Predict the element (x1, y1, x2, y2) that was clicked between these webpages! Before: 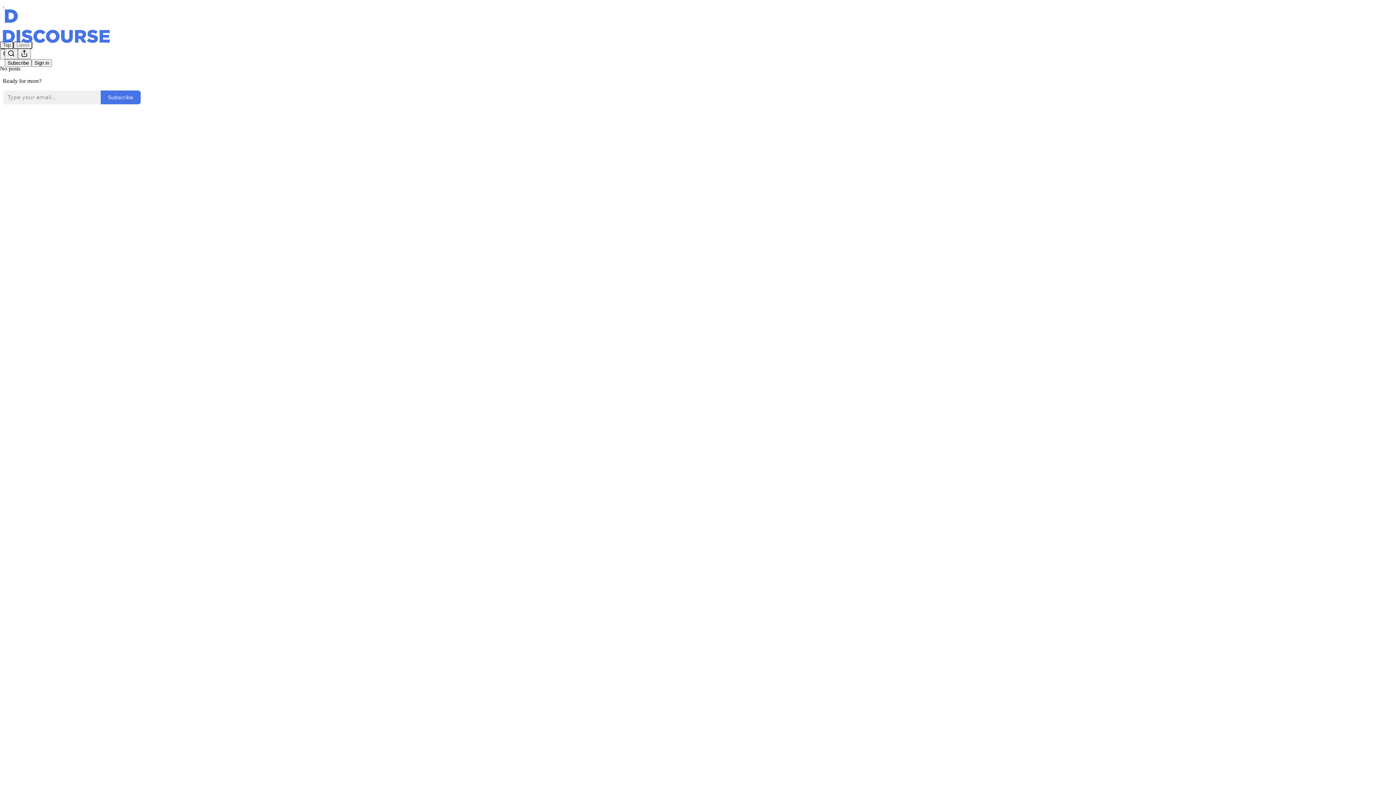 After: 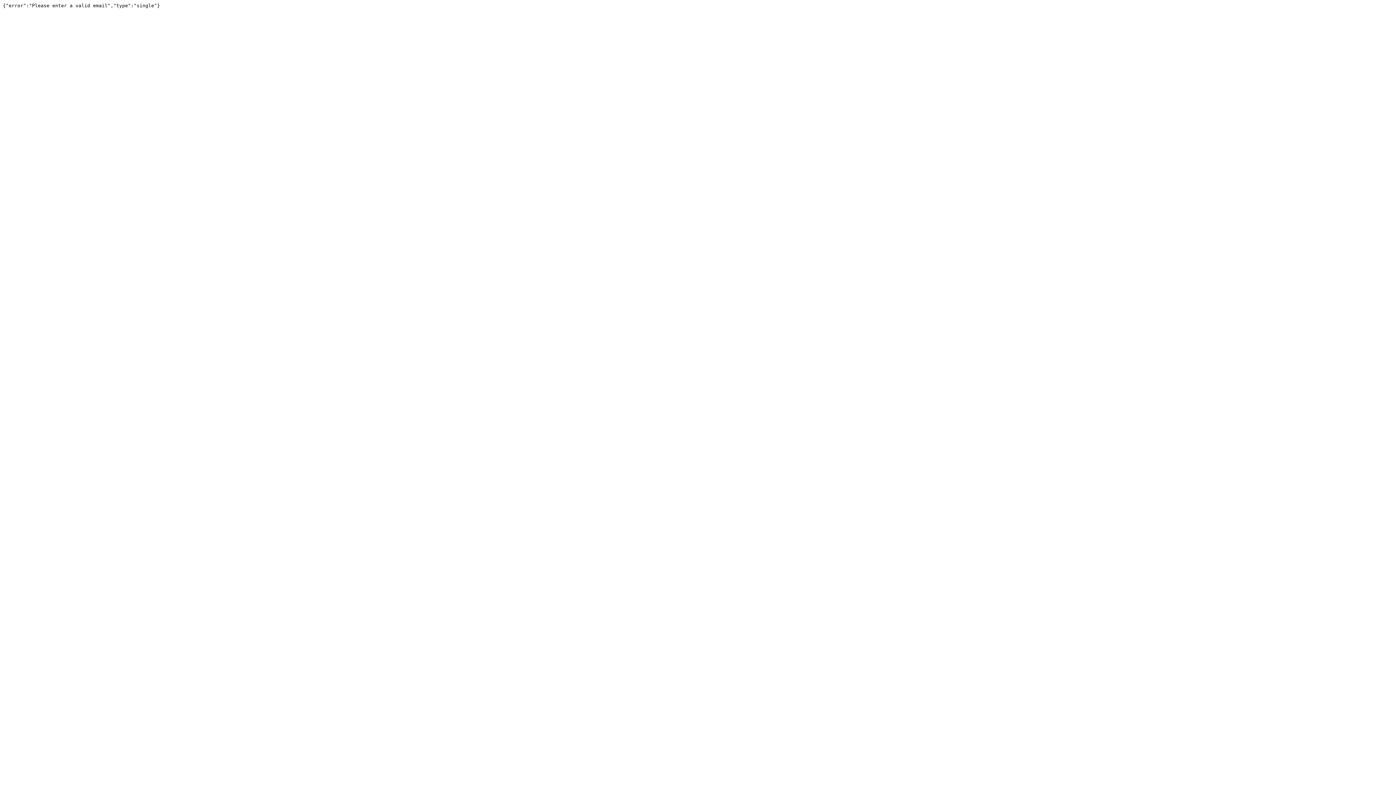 Action: label: Subscribe bbox: (100, 90, 141, 104)